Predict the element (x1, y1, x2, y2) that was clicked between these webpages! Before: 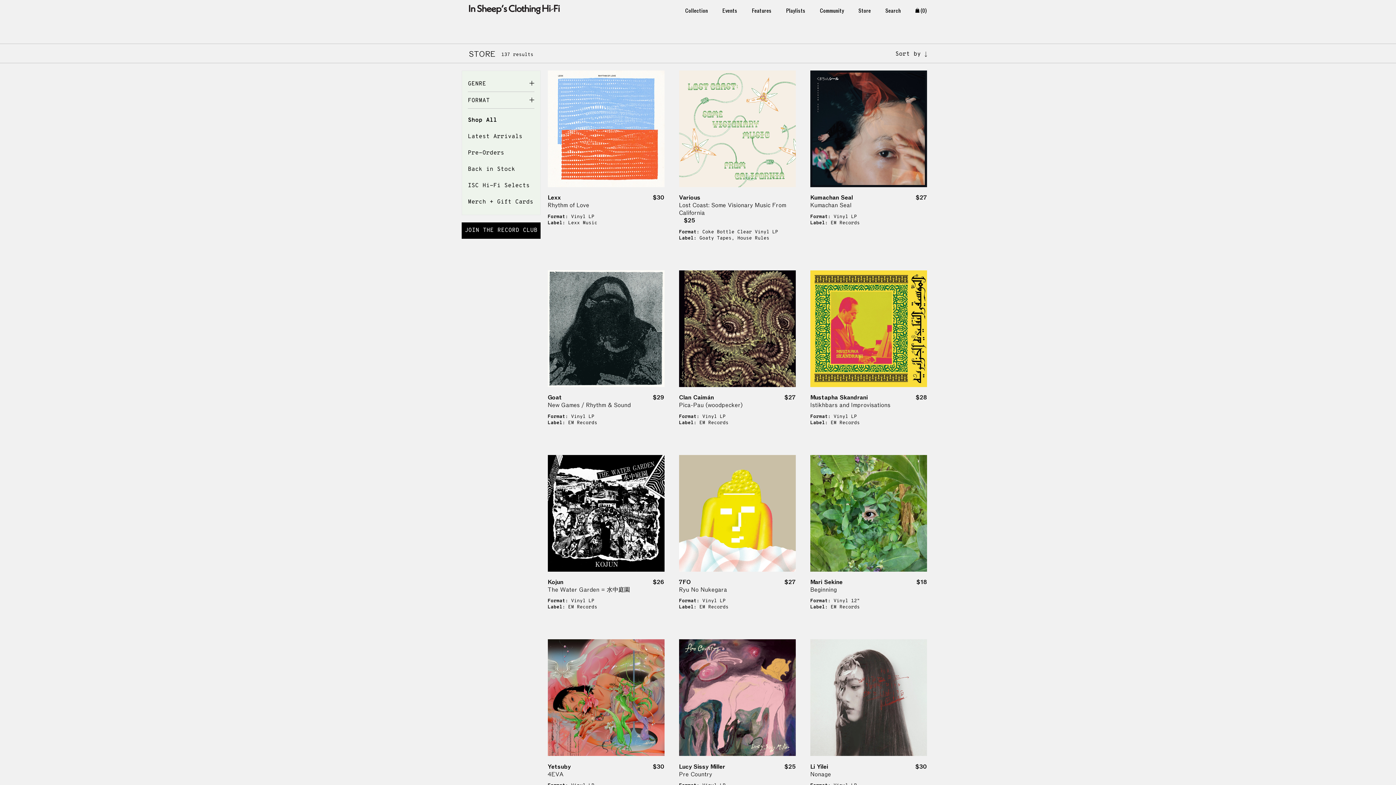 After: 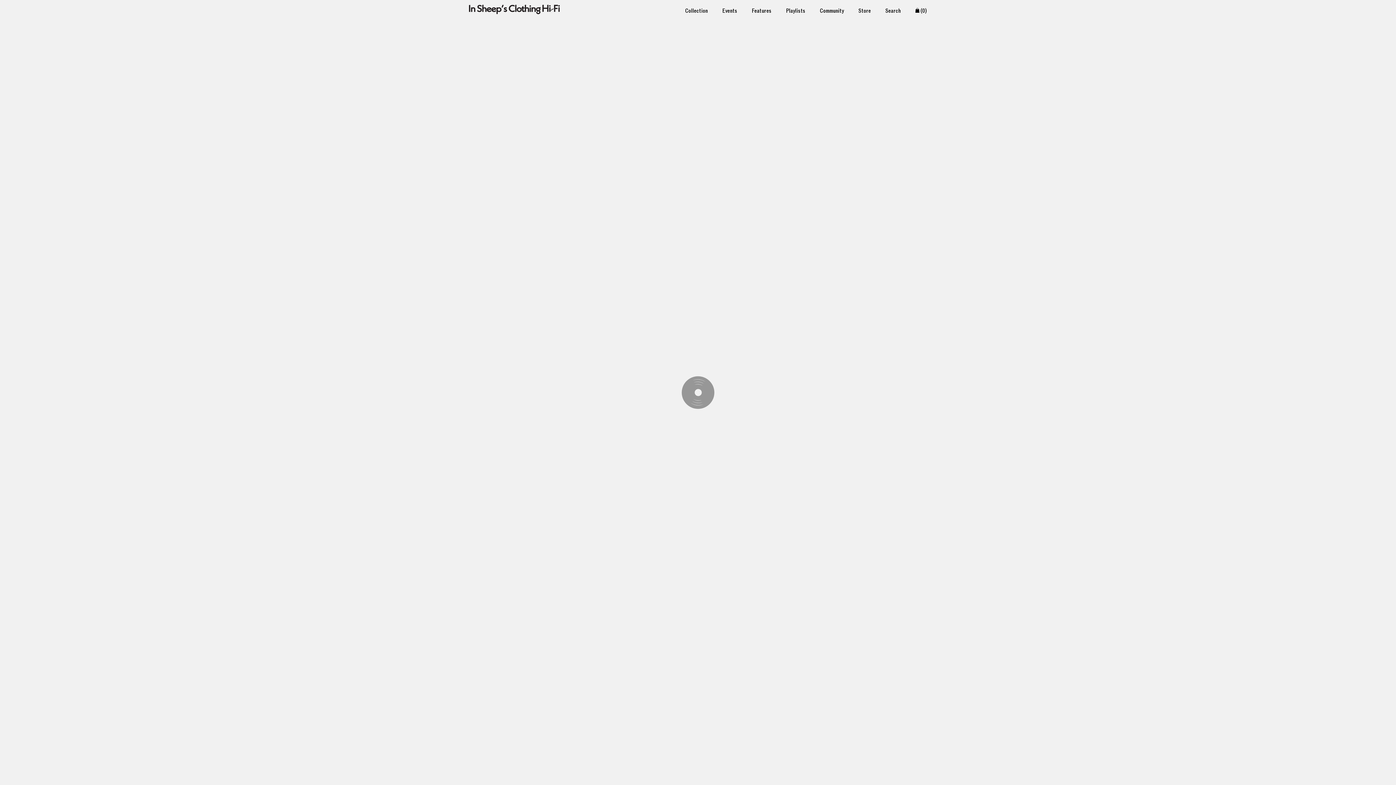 Action: bbox: (679, 401, 742, 408) label: Pica-Pau (woodpecker)